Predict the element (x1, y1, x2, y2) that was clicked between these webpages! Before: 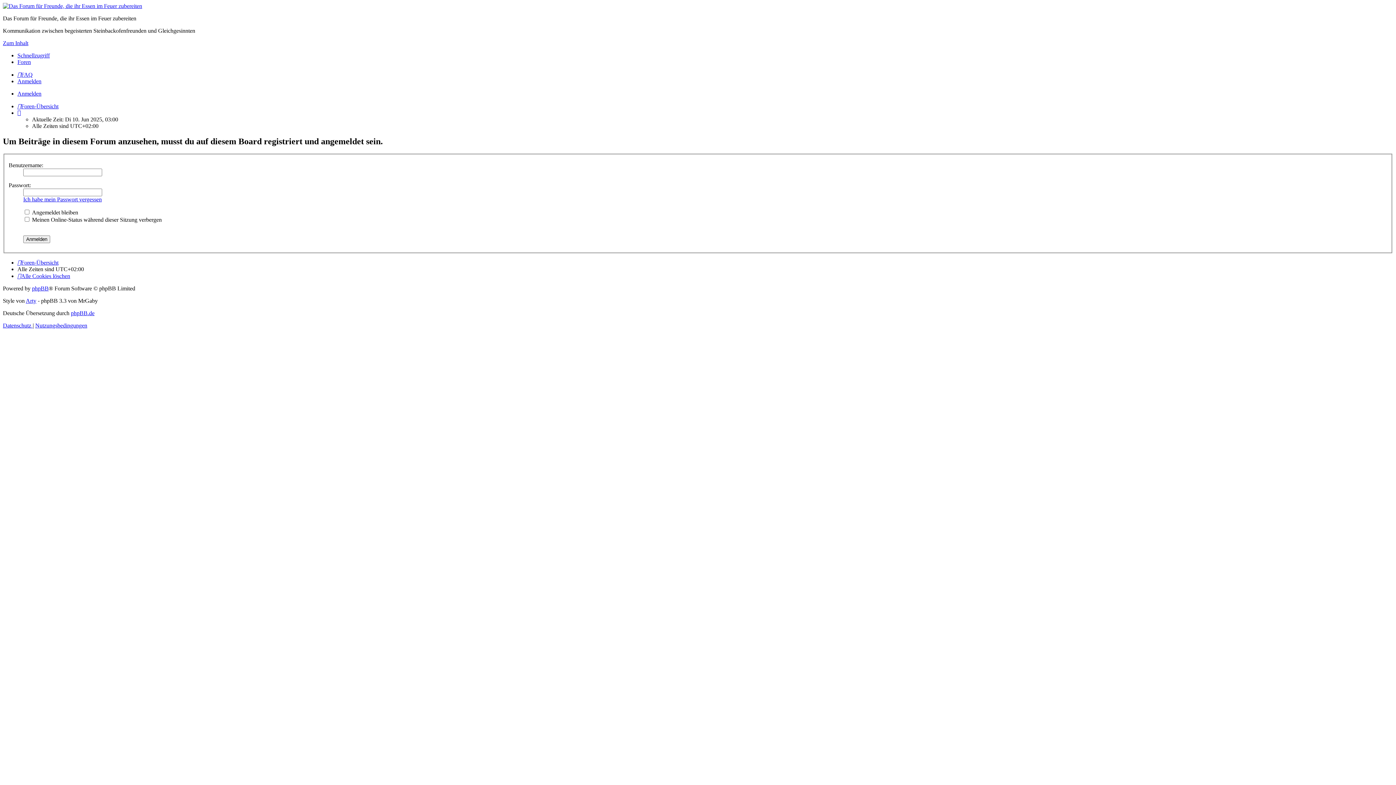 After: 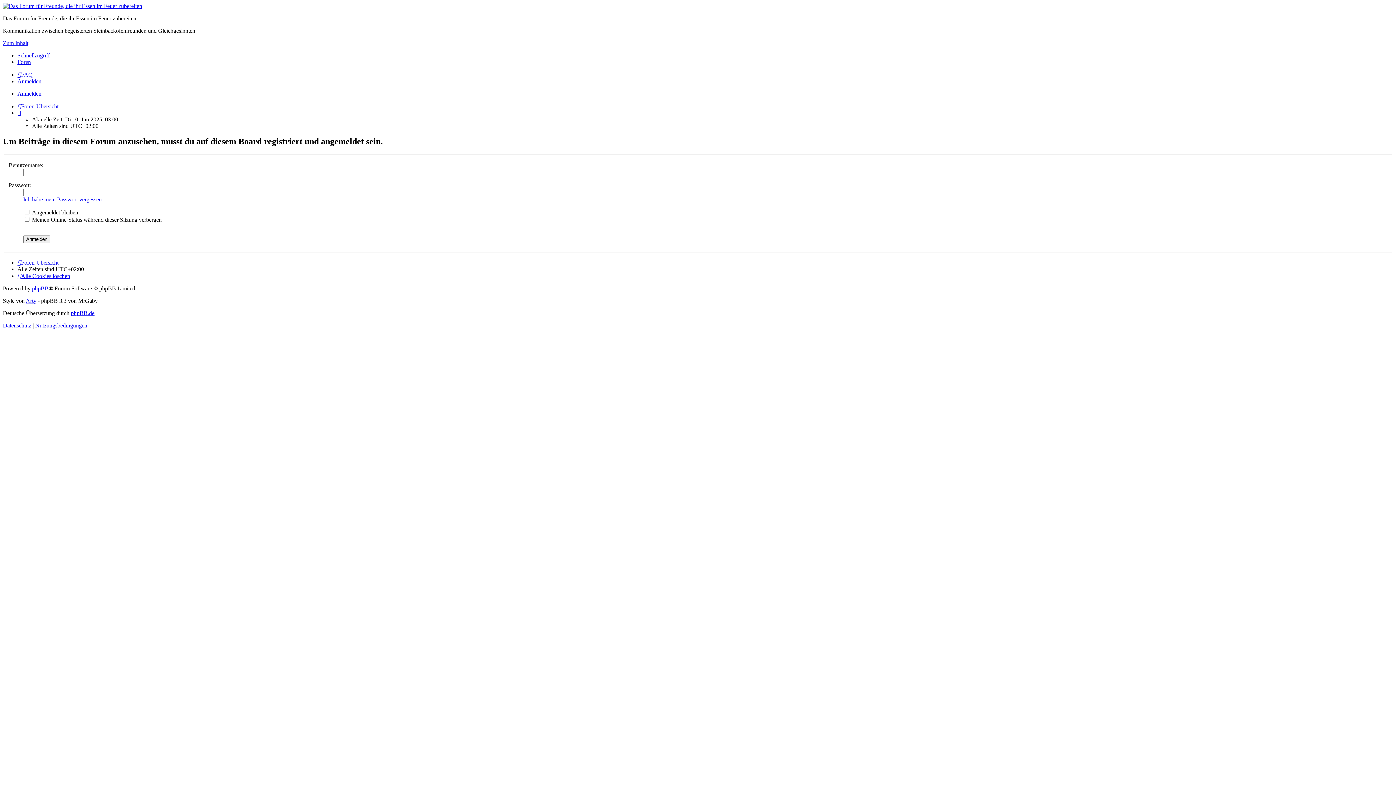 Action: bbox: (17, 52, 49, 58) label: Schnellzugriff